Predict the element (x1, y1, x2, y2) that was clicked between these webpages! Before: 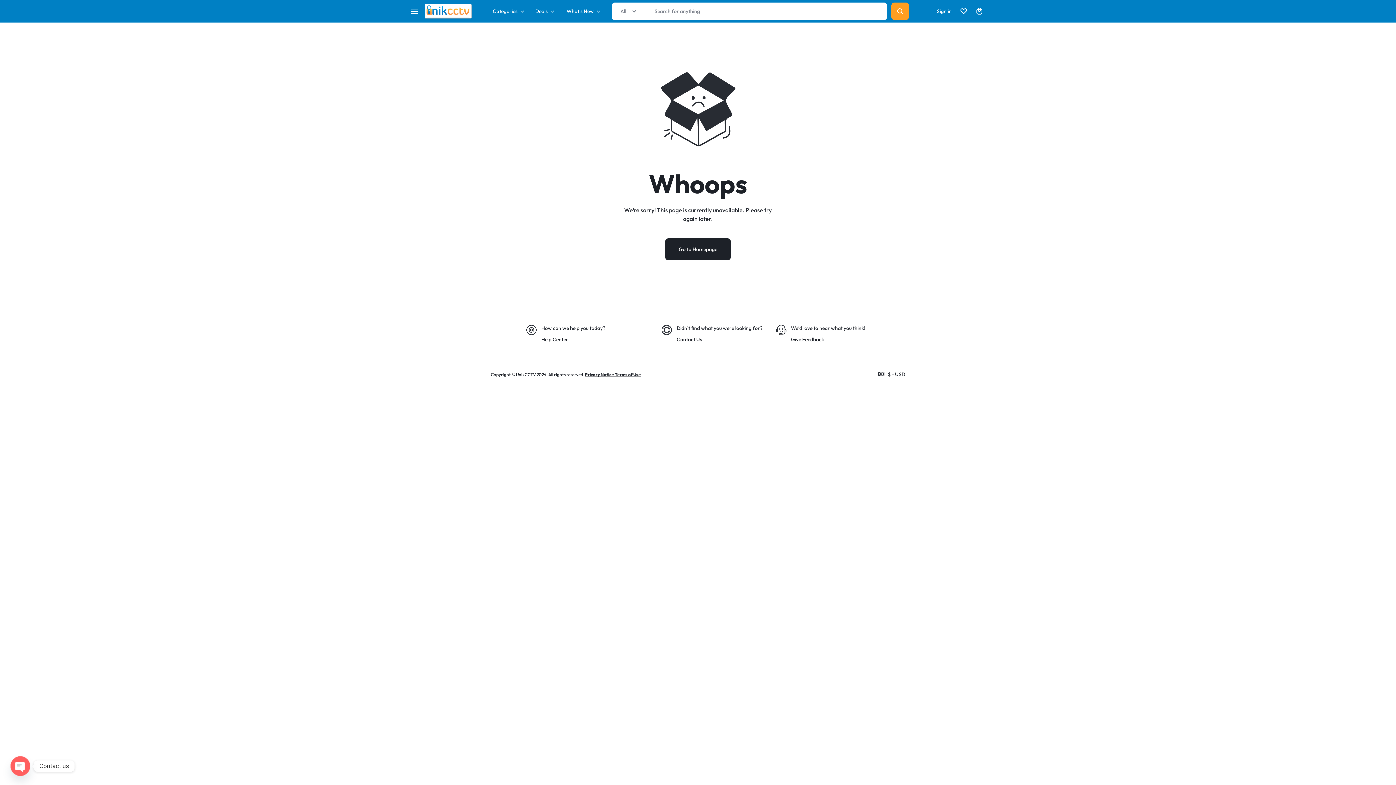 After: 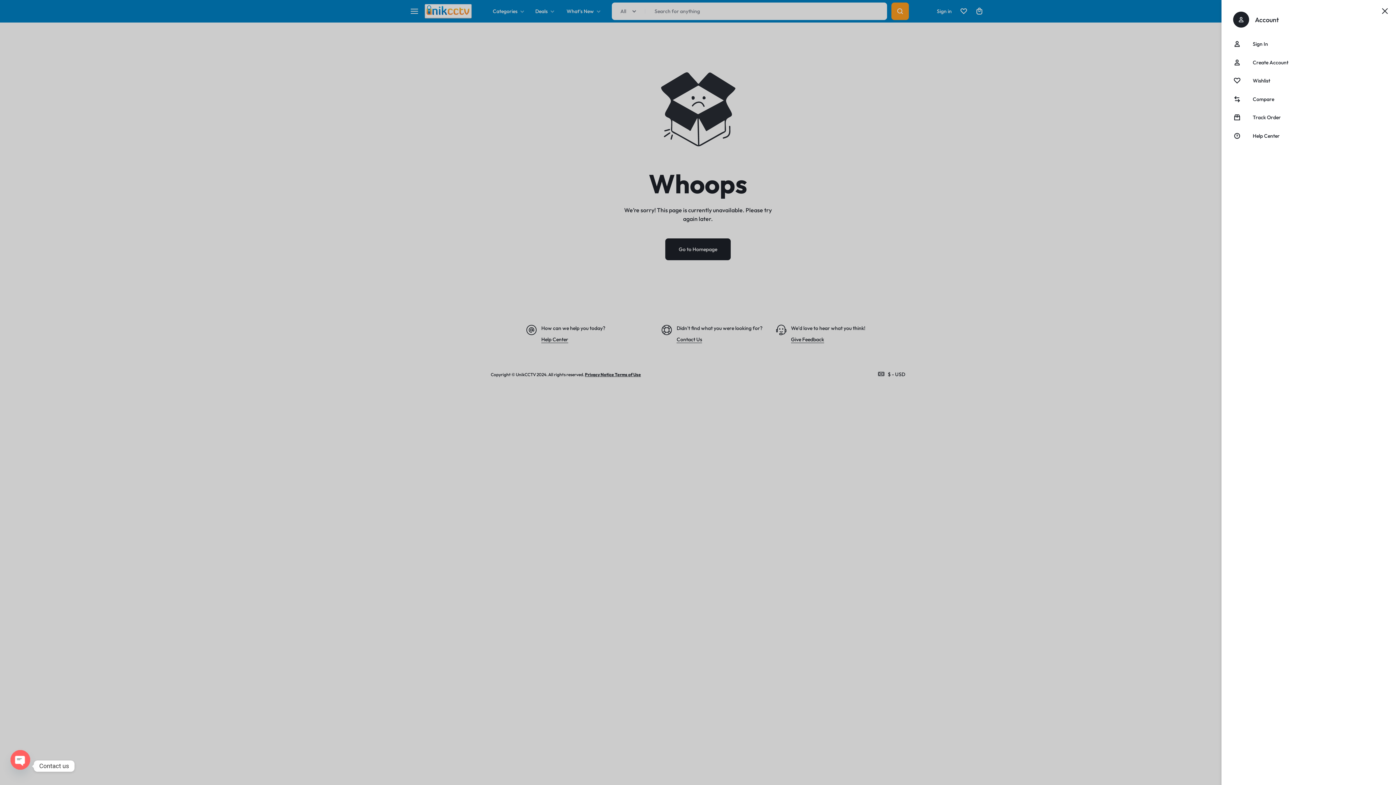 Action: label: Sign in bbox: (937, 3, 952, 19)